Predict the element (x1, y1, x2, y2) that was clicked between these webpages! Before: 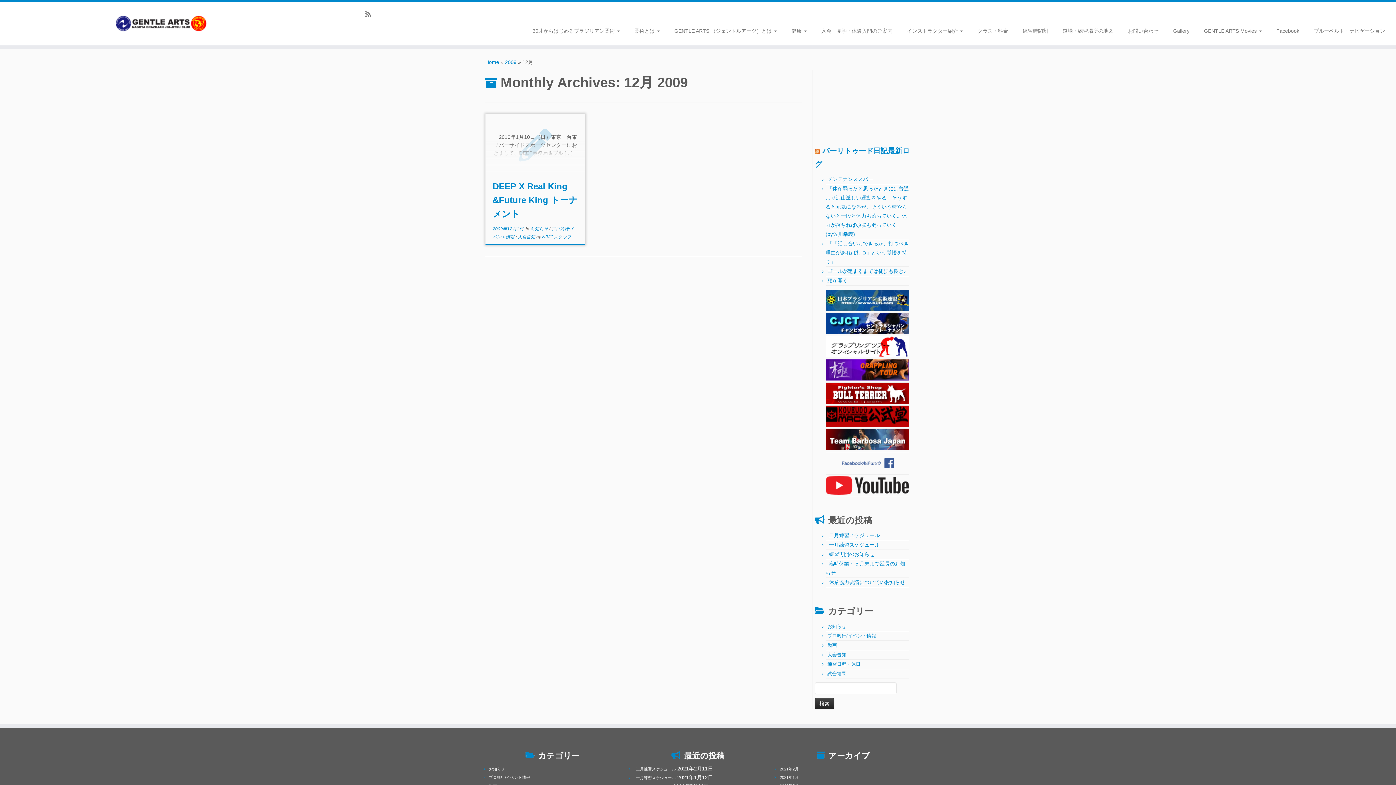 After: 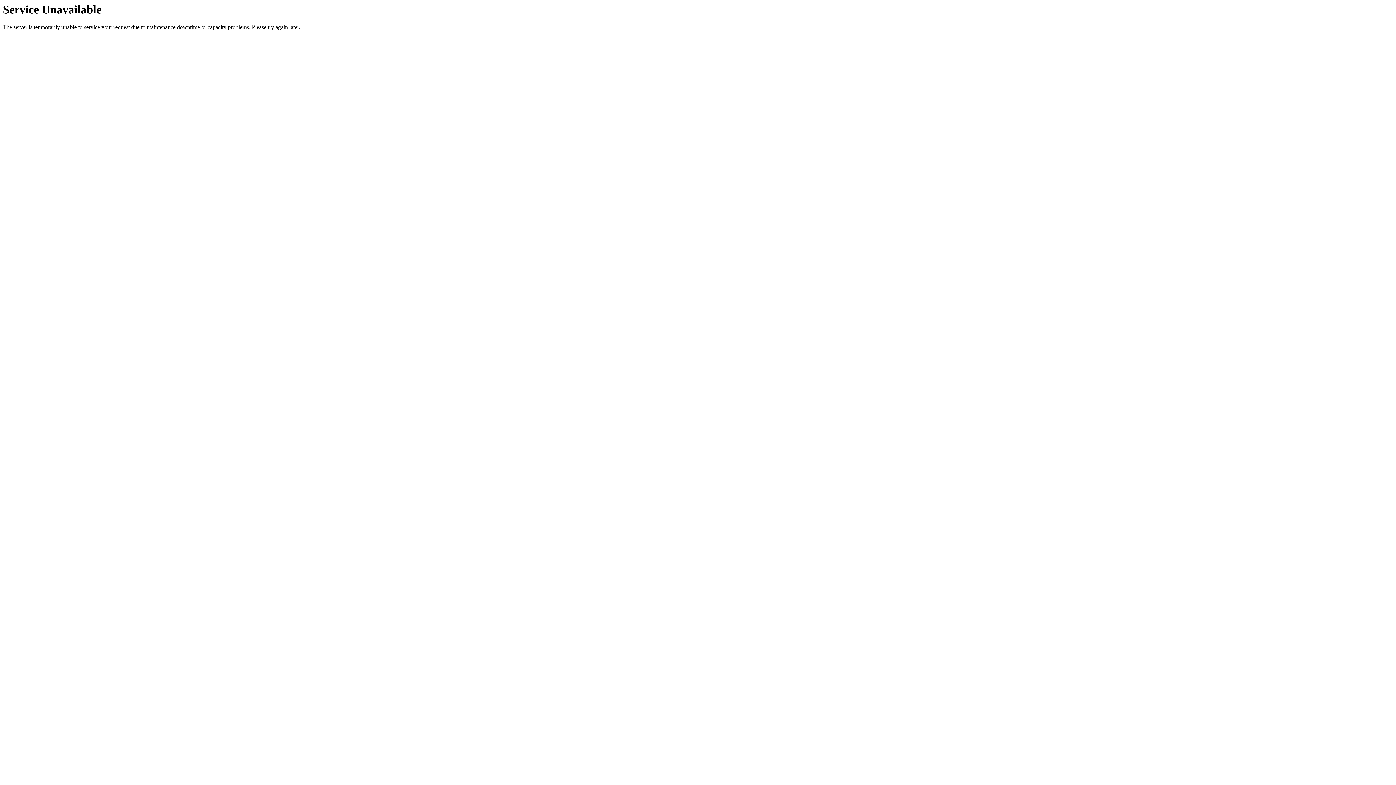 Action: label: ゴールが定まるまでは徒歩も良き♪ bbox: (827, 268, 906, 274)